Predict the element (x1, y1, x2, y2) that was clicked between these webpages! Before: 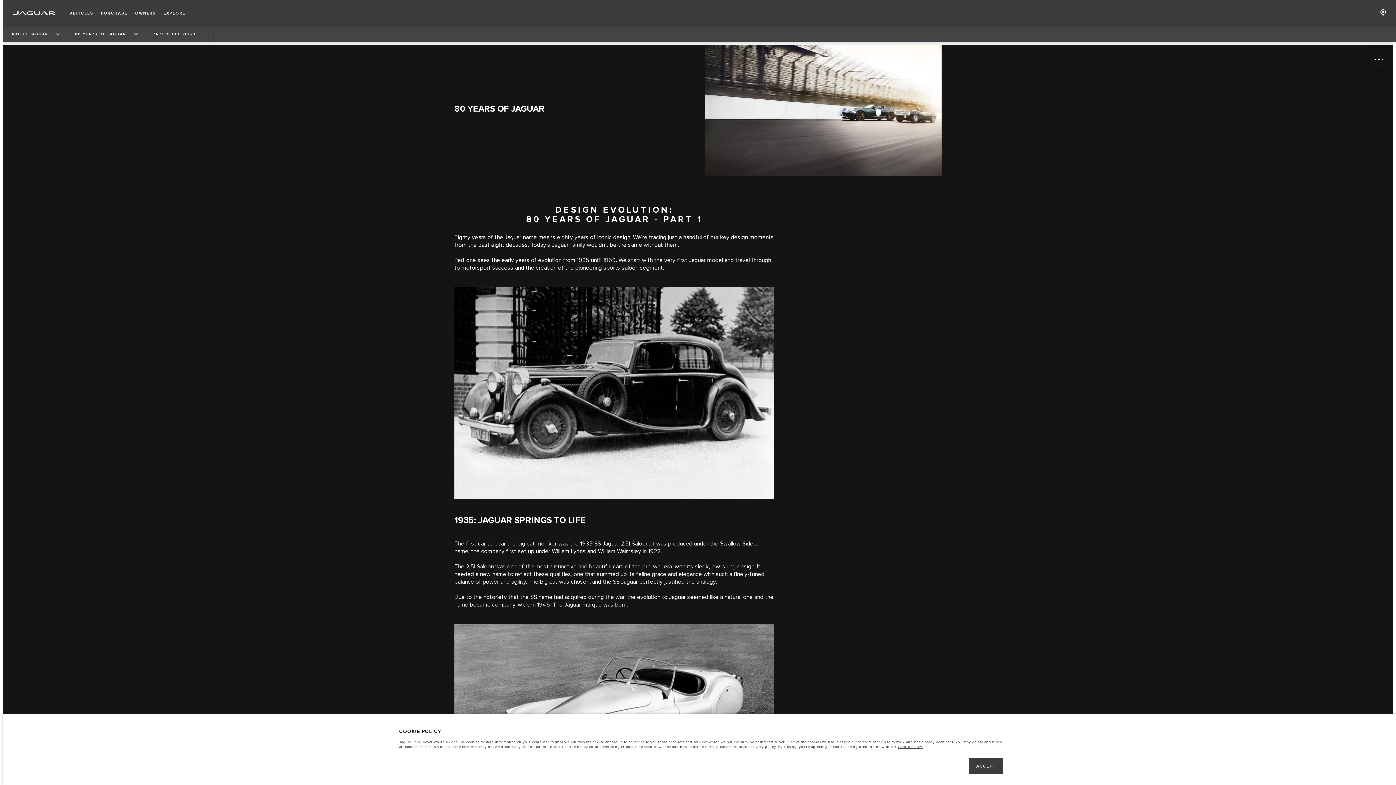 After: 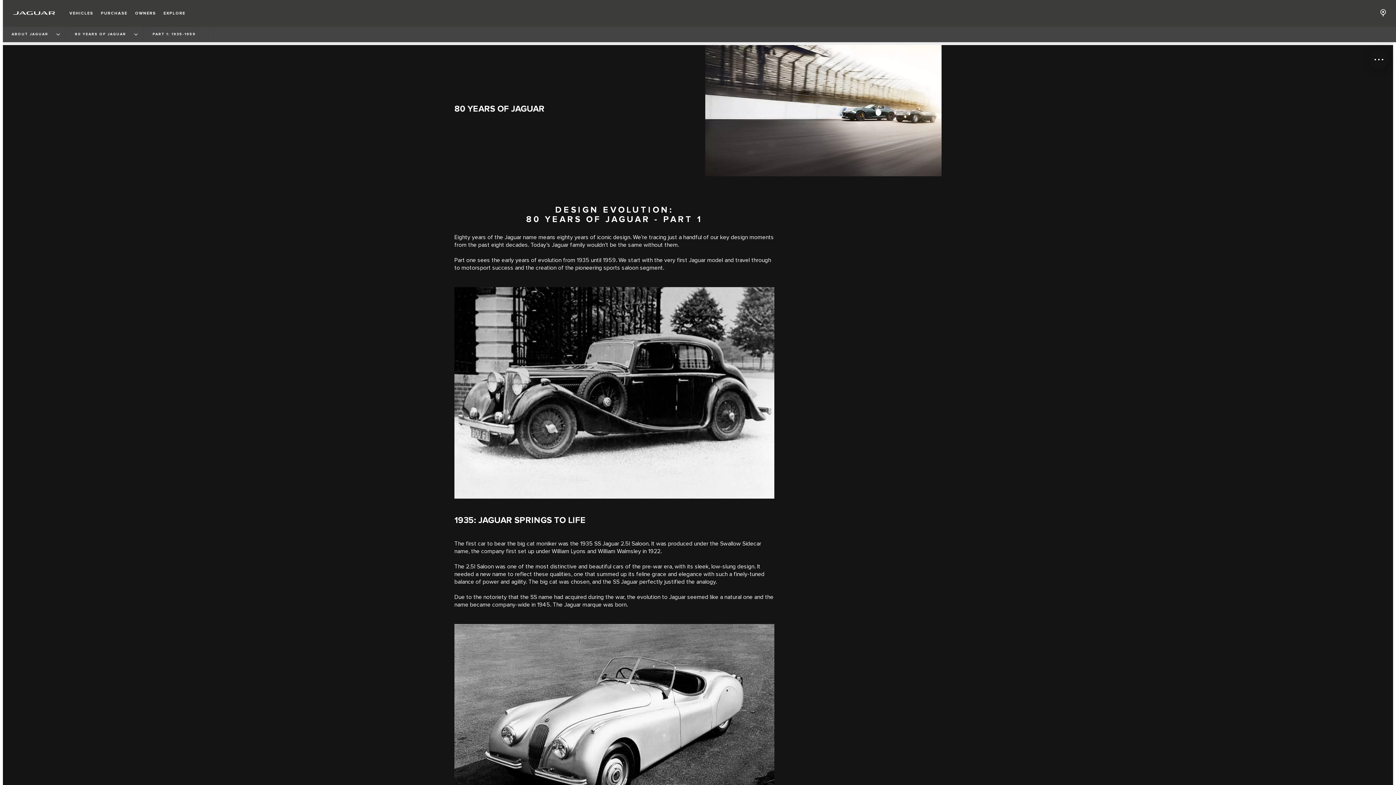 Action: label: ACCEPT bbox: (969, 758, 1002, 774)